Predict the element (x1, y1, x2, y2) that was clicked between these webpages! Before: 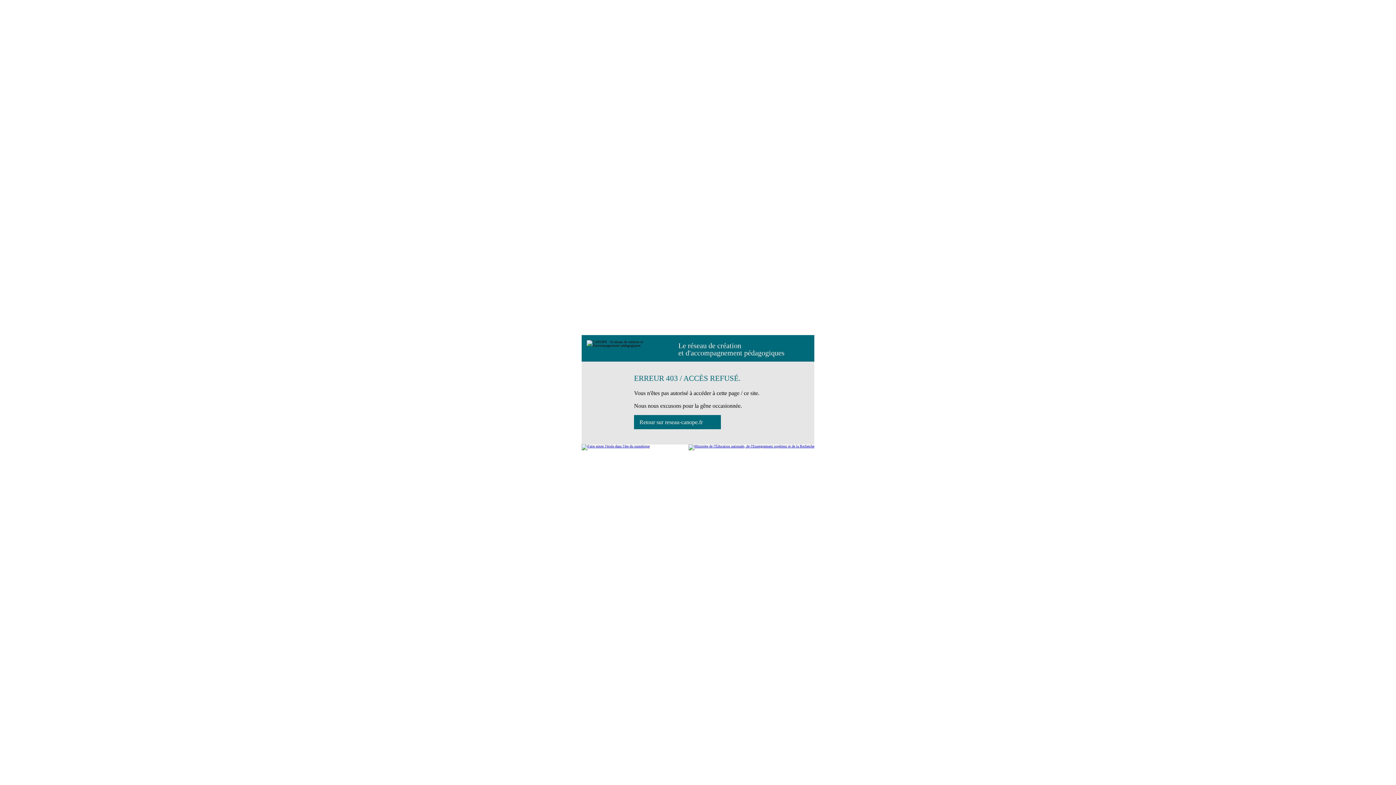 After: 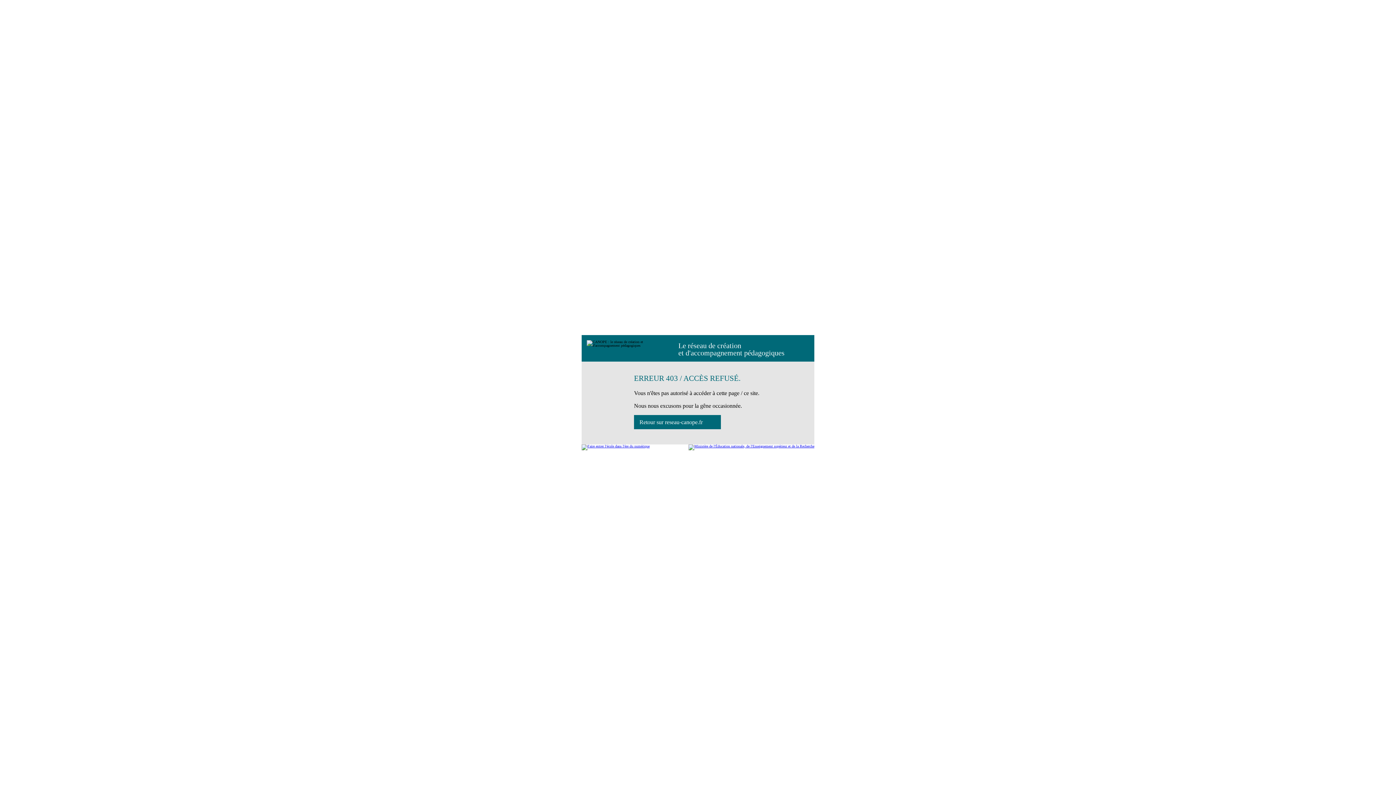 Action: bbox: (688, 444, 814, 450)